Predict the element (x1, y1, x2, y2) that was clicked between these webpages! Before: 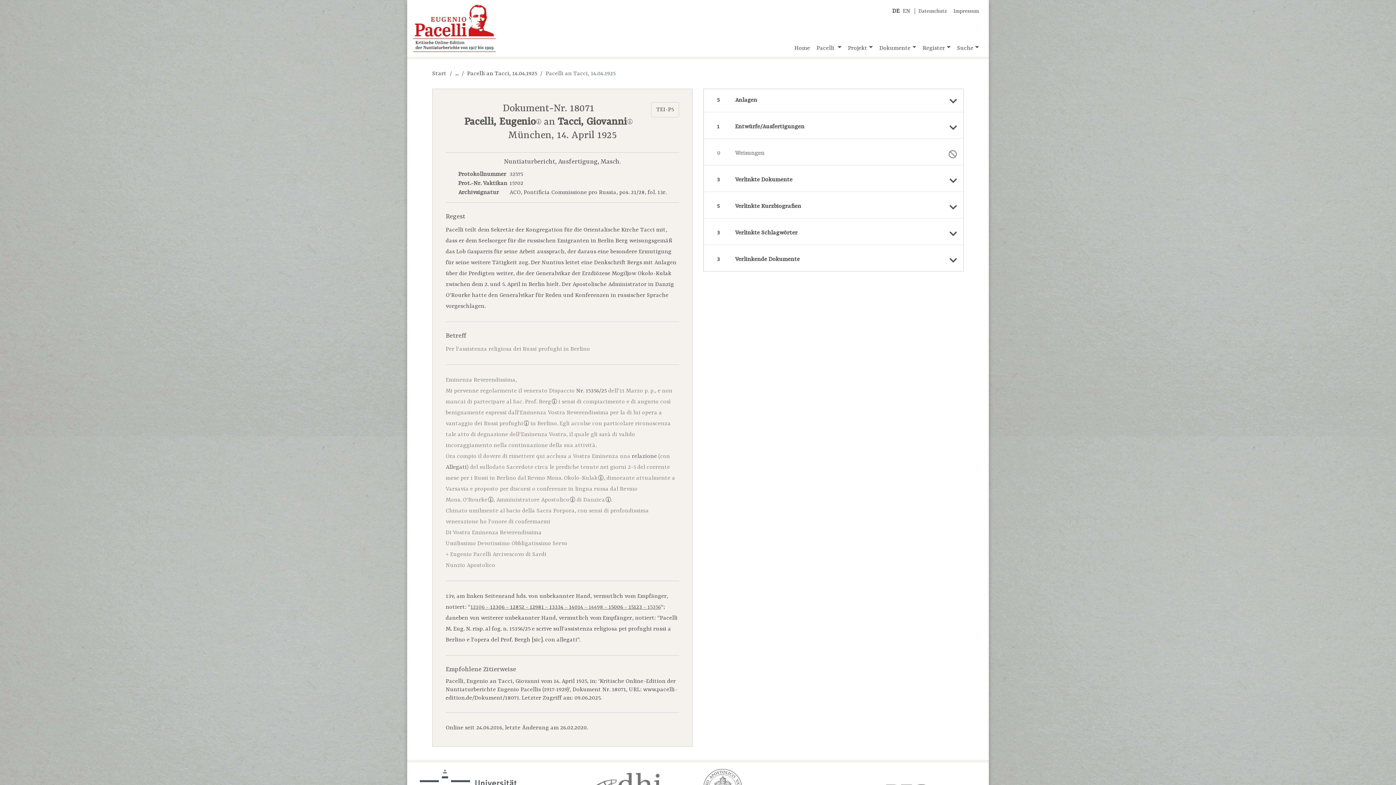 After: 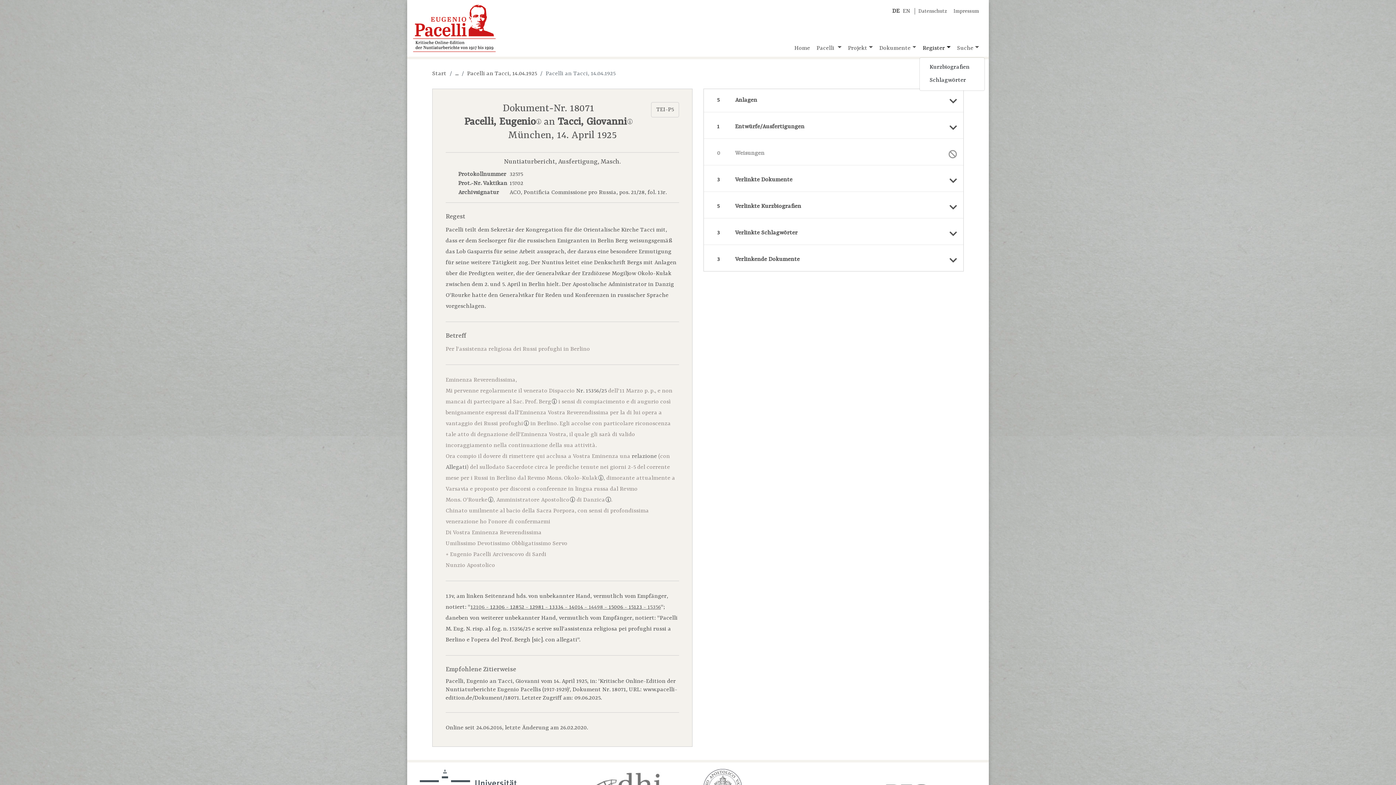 Action: label: Register bbox: (919, 40, 954, 56)